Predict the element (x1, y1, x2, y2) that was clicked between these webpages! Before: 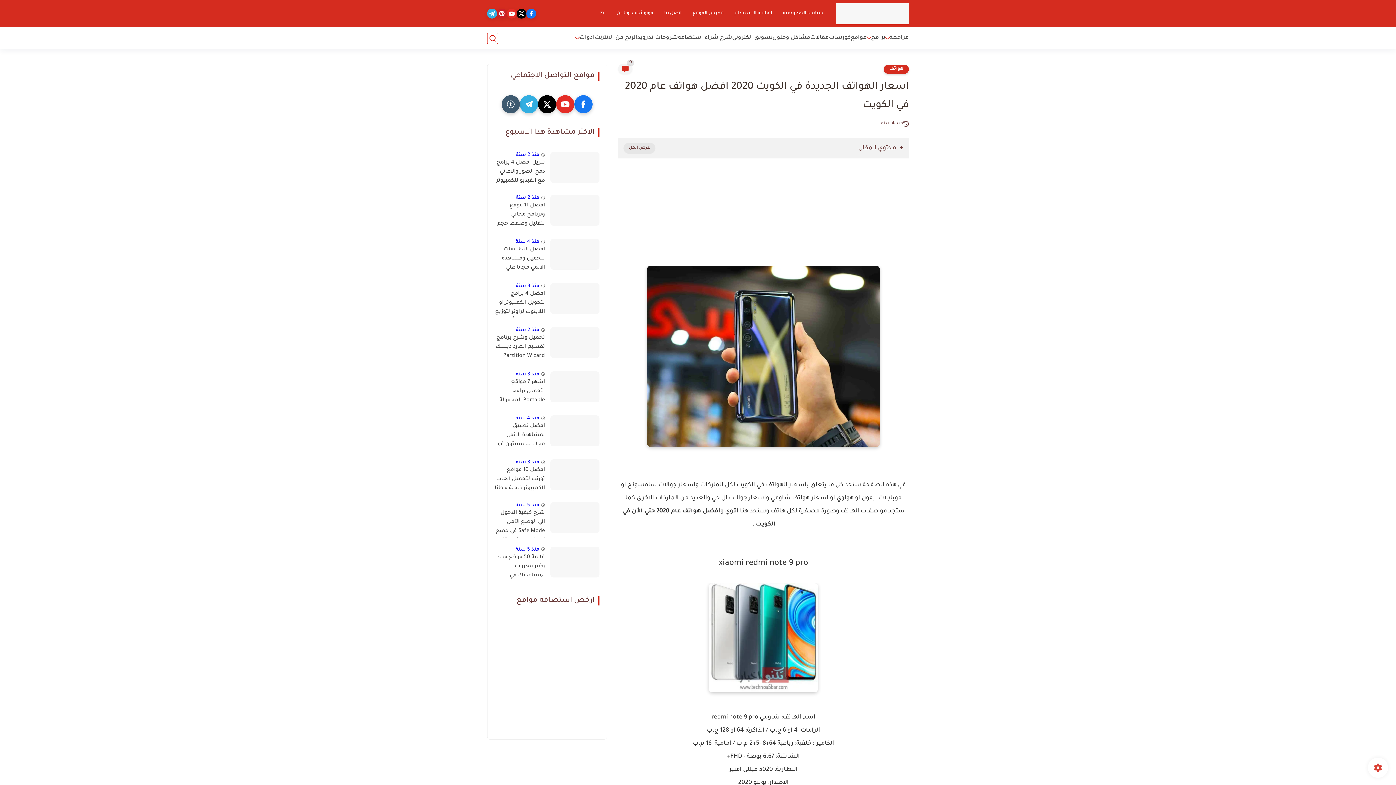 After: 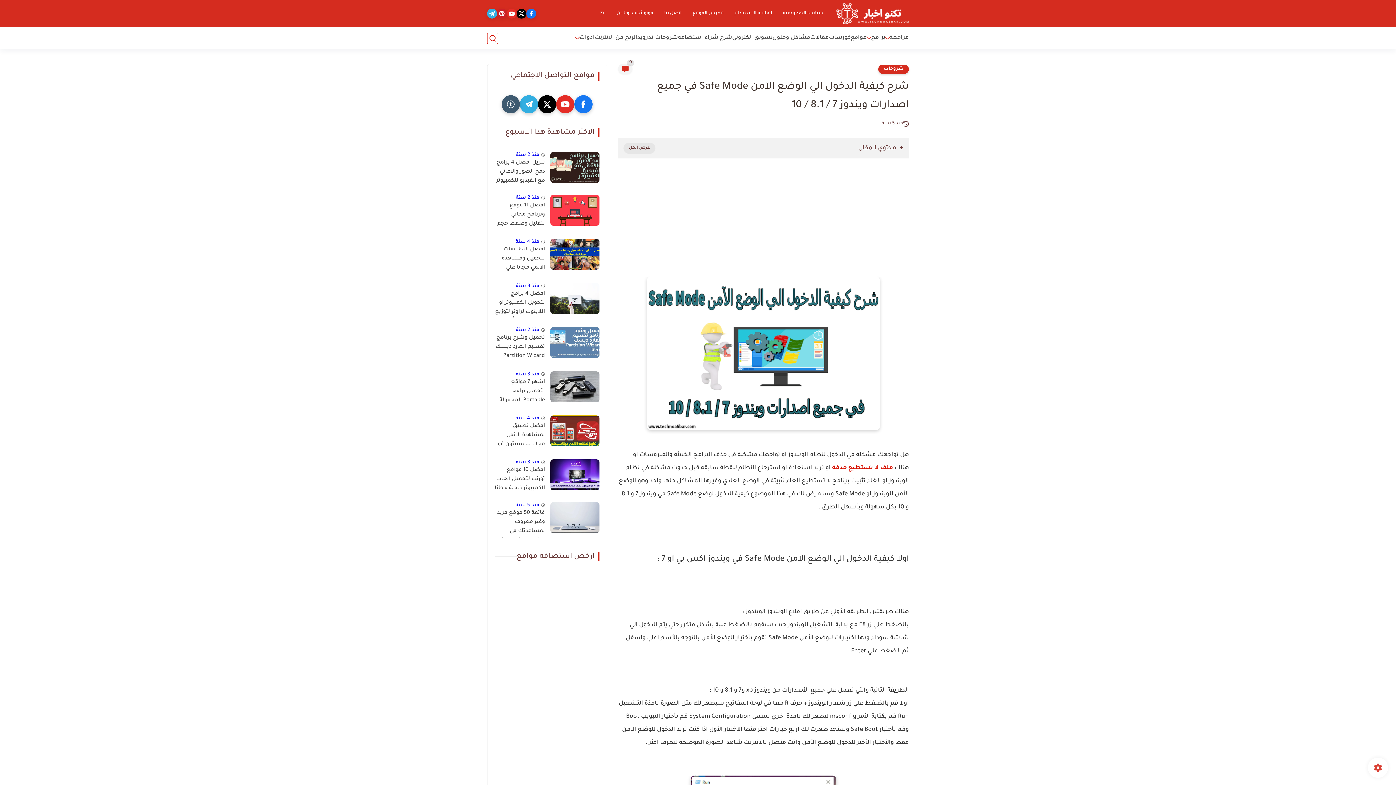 Action: bbox: (550, 502, 599, 533)